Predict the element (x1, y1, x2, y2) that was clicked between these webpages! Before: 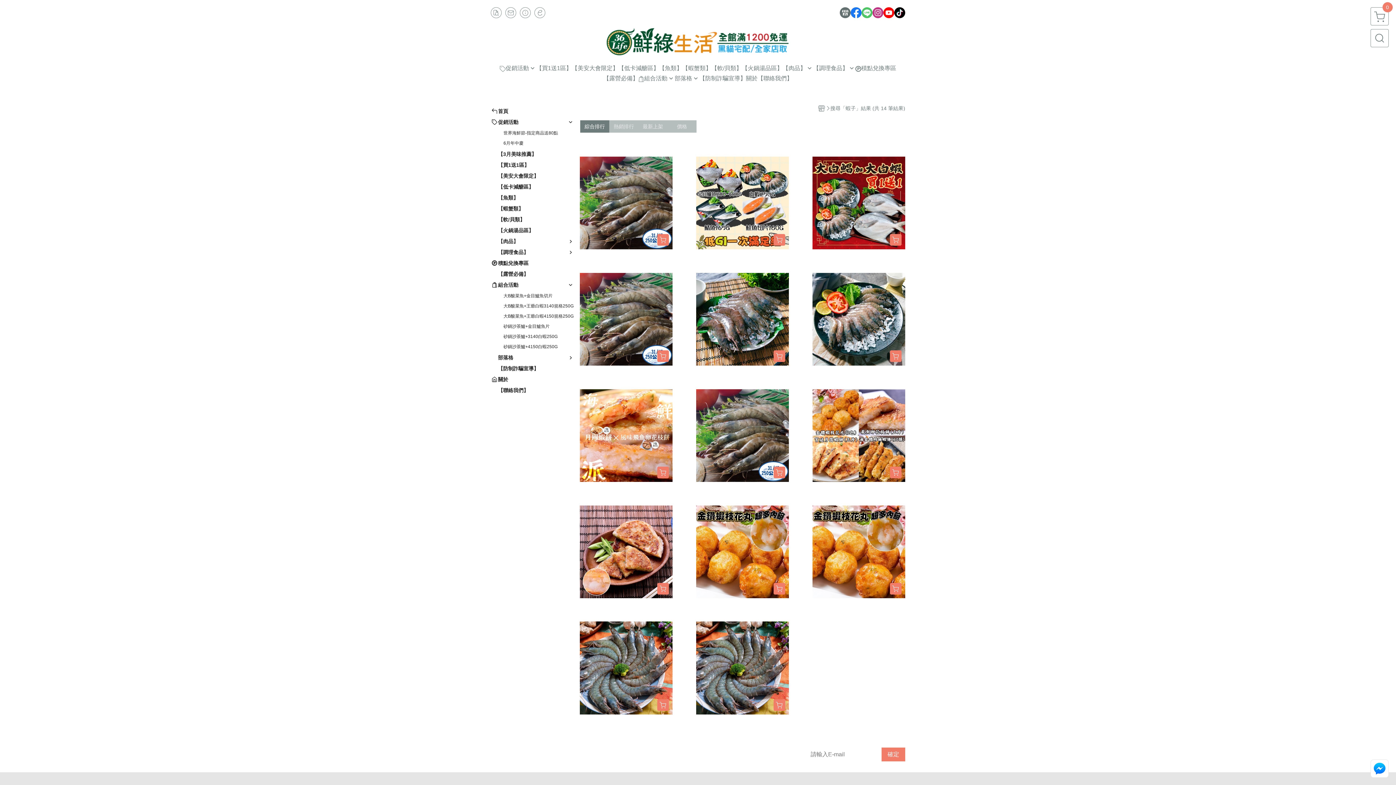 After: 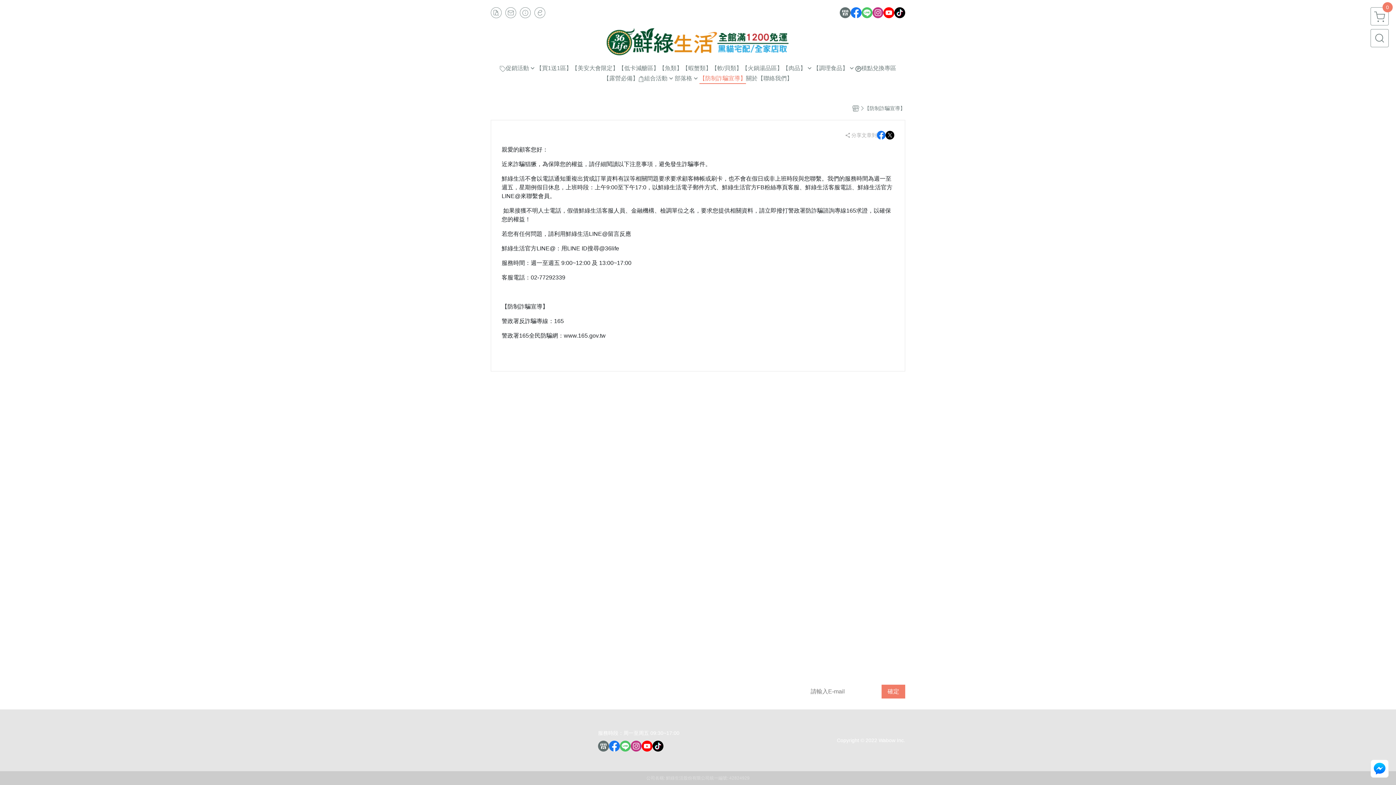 Action: bbox: (498, 365, 538, 372) label: 【防制詐騙宣導】